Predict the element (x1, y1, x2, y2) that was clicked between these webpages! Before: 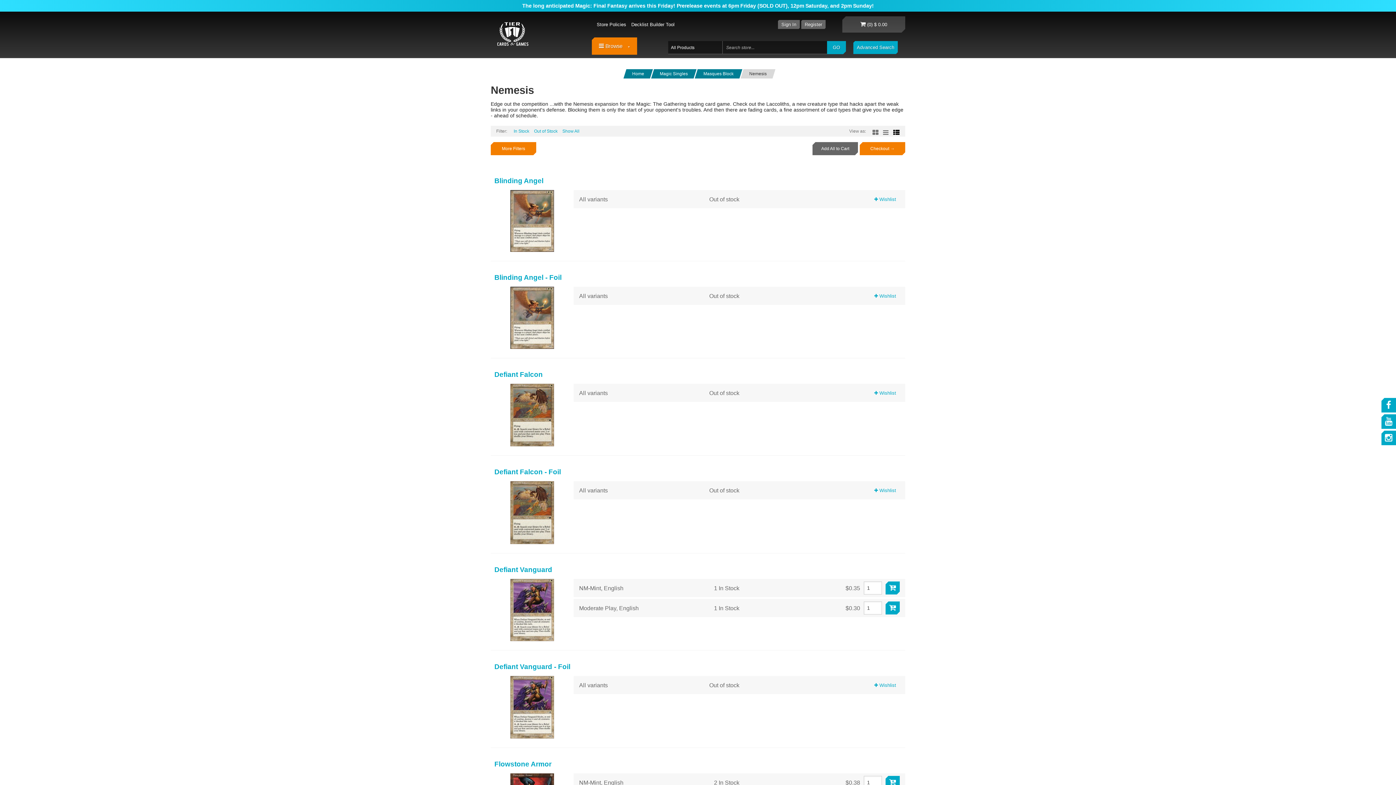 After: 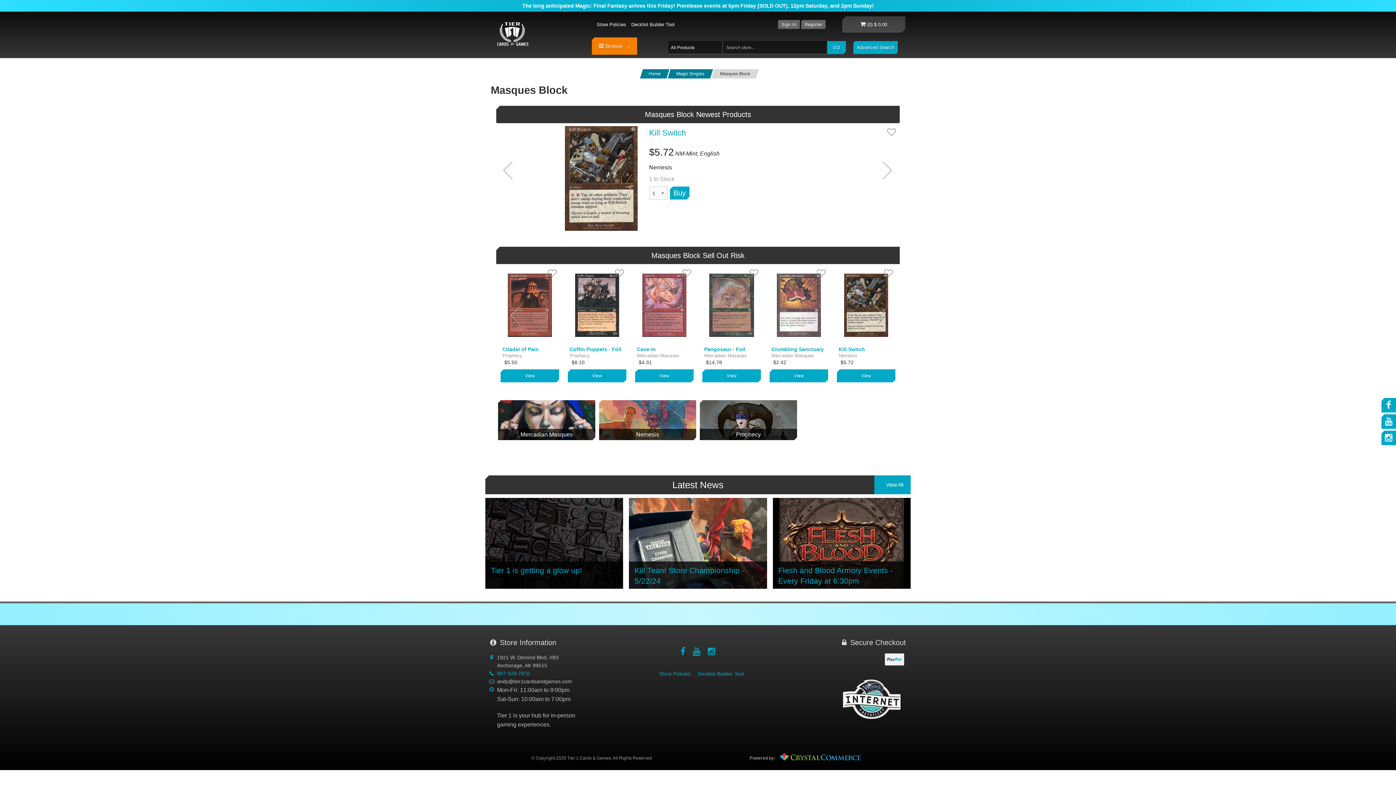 Action: bbox: (694, 69, 742, 78) label: Masques Block